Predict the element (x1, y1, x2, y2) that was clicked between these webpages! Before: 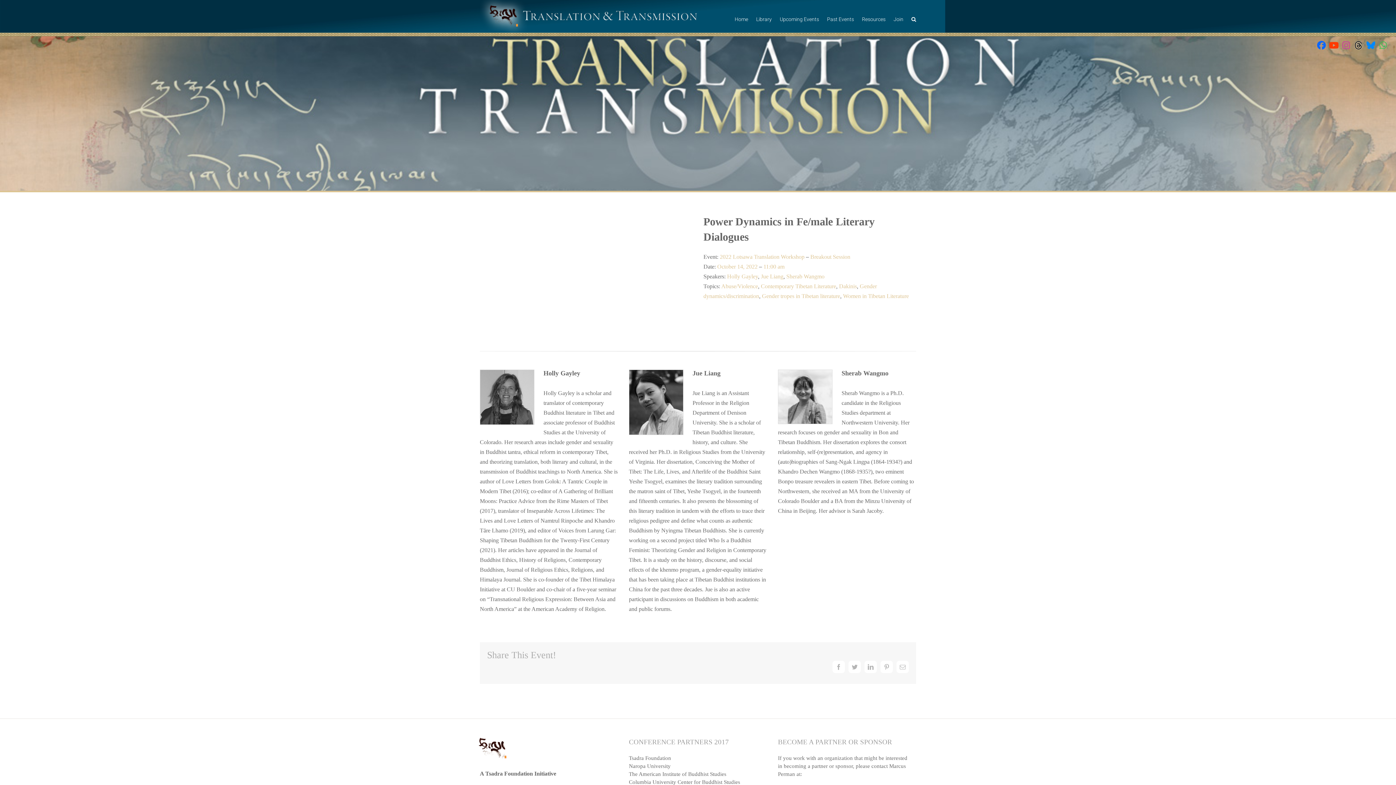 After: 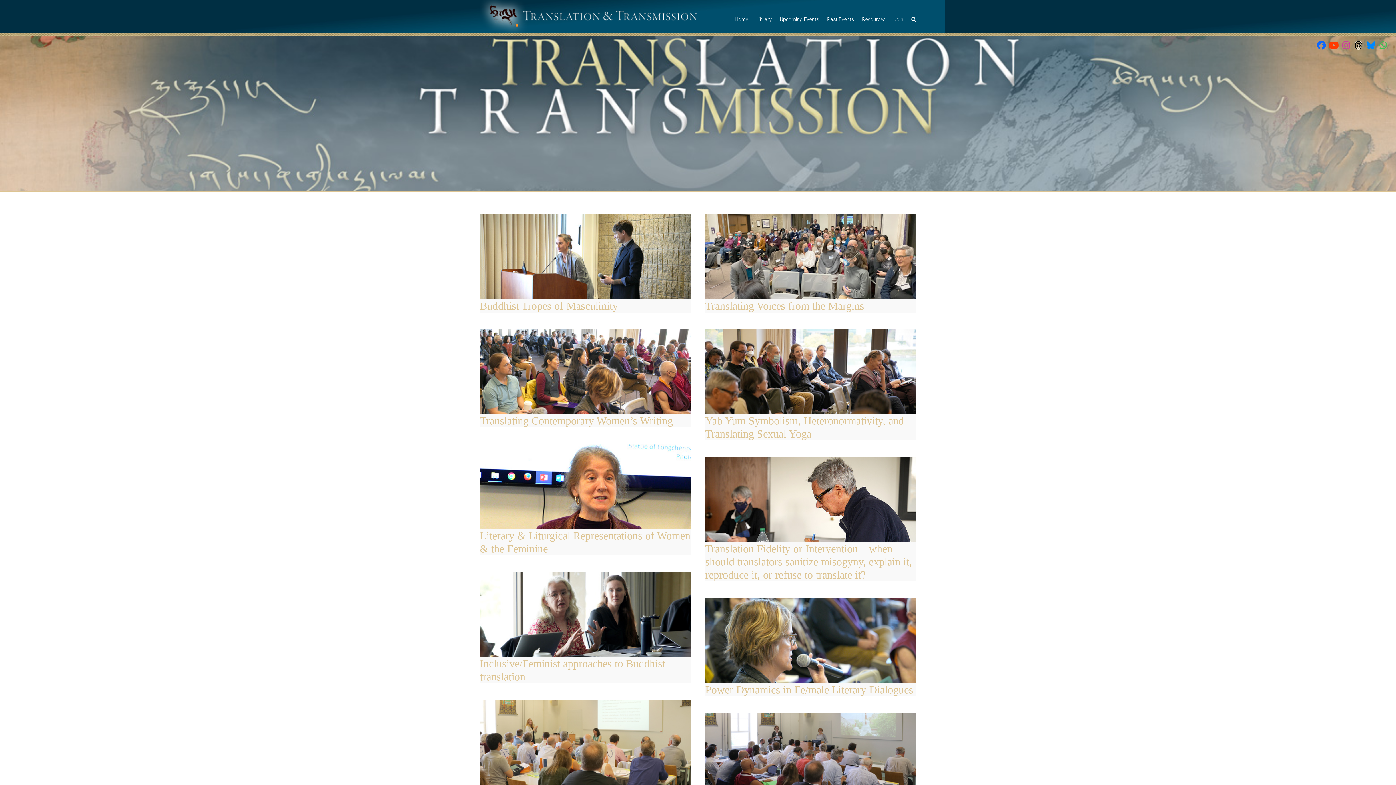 Action: label: 11:00 am bbox: (763, 263, 784, 269)